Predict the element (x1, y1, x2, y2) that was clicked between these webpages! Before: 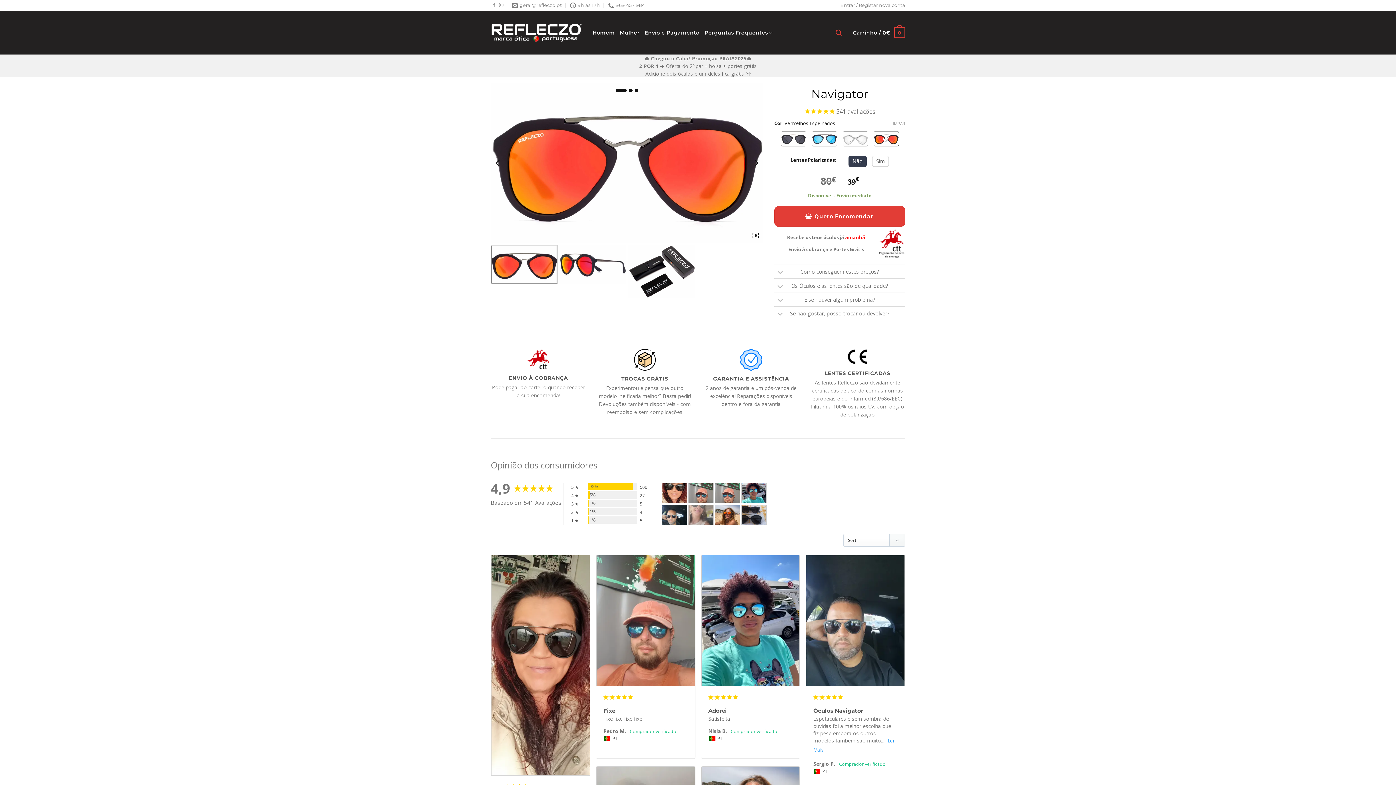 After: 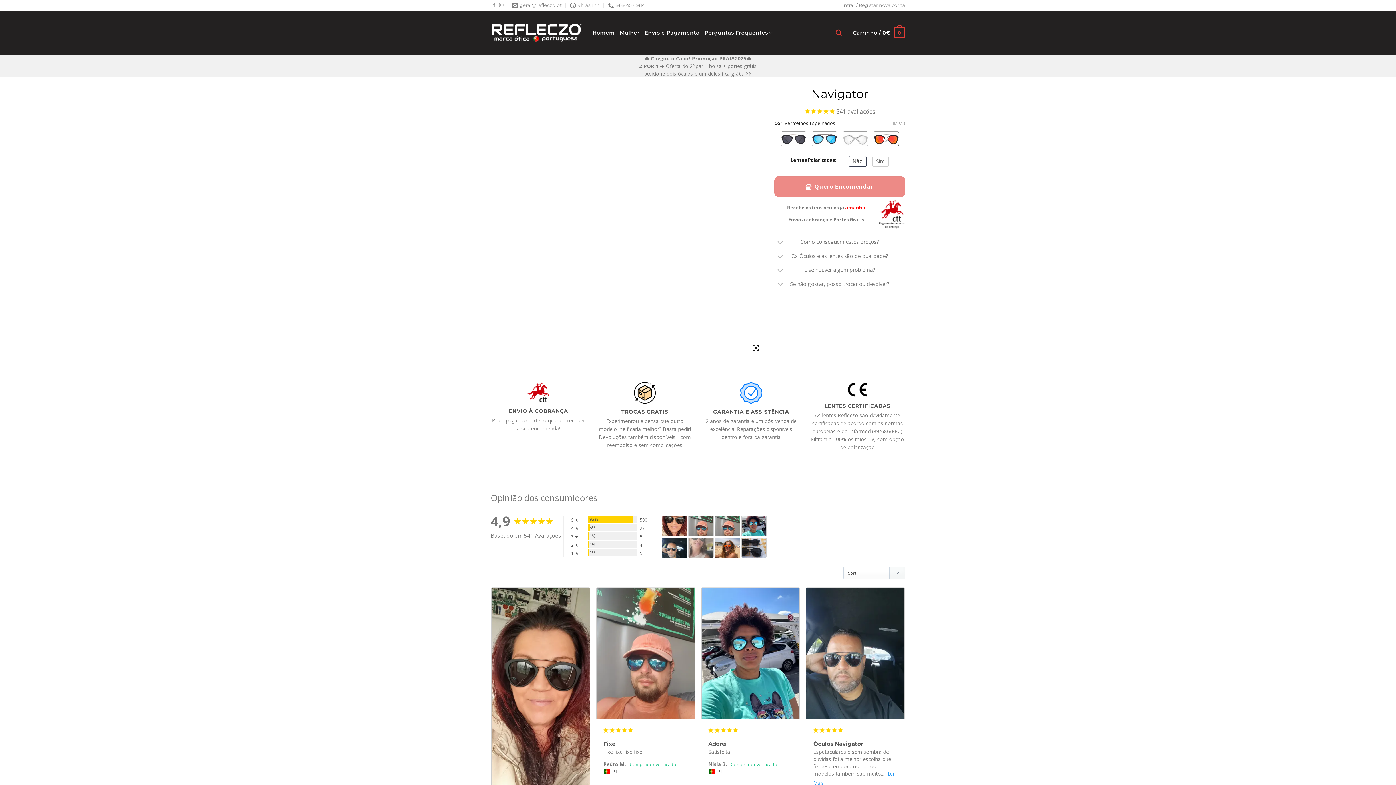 Action: label: Não bbox: (849, 155, 866, 166)